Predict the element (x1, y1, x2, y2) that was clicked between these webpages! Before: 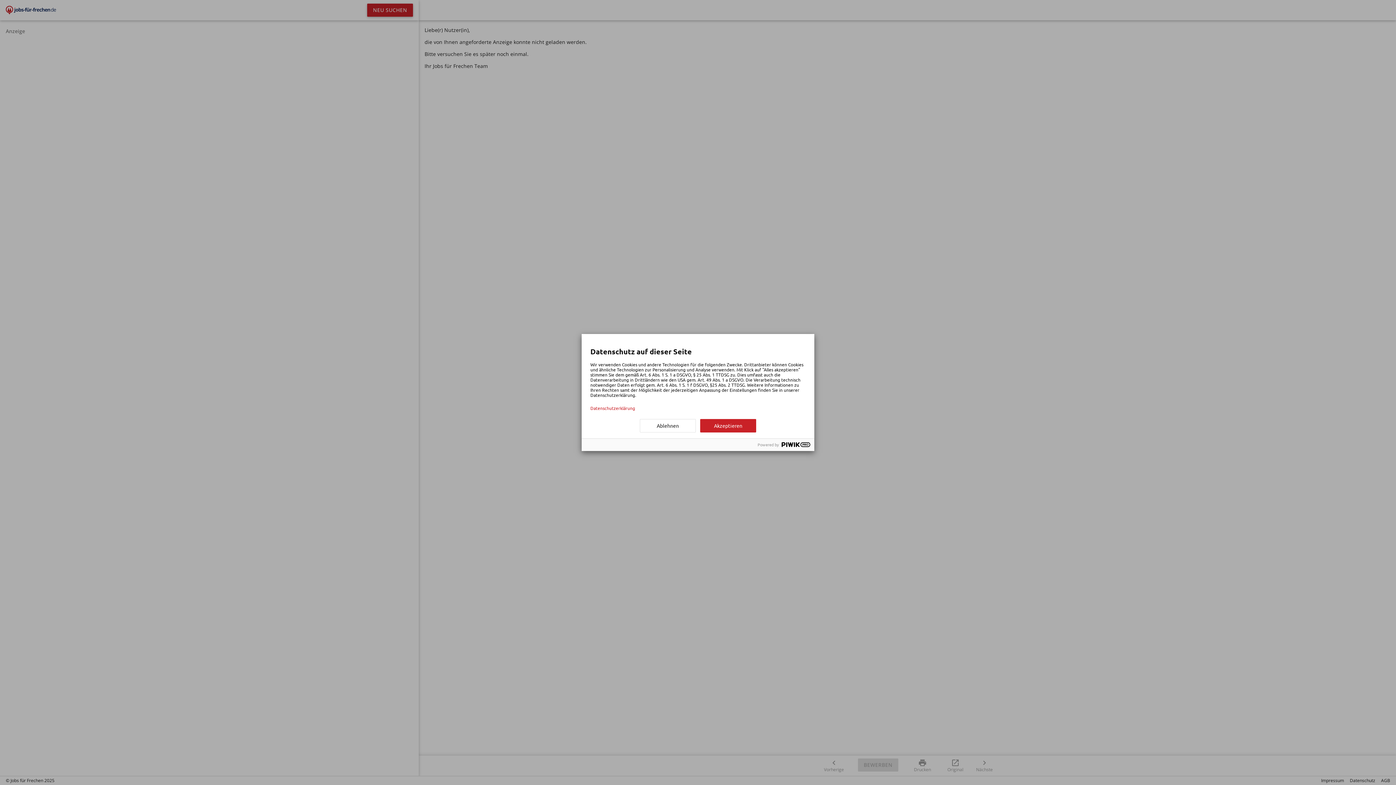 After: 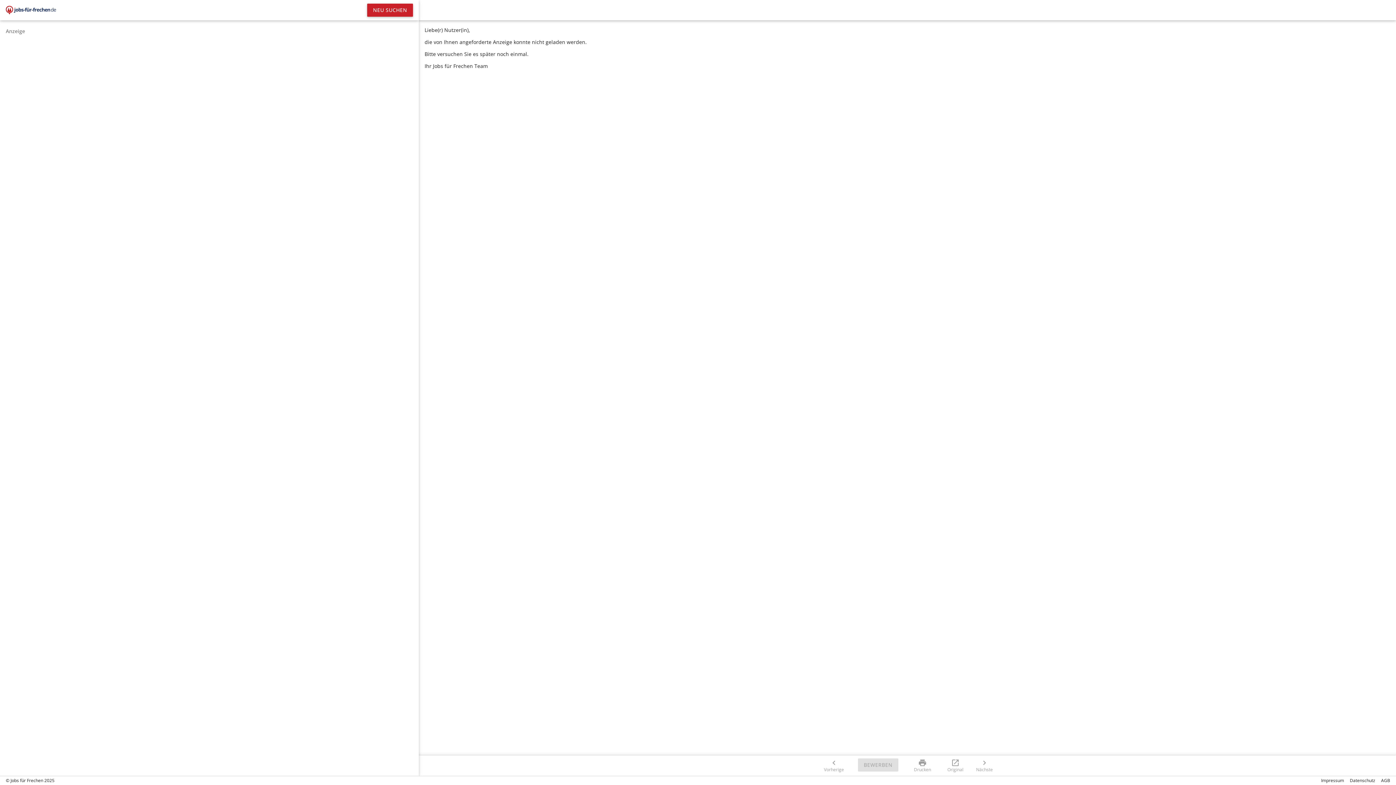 Action: bbox: (700, 419, 756, 432) label: Akzeptieren